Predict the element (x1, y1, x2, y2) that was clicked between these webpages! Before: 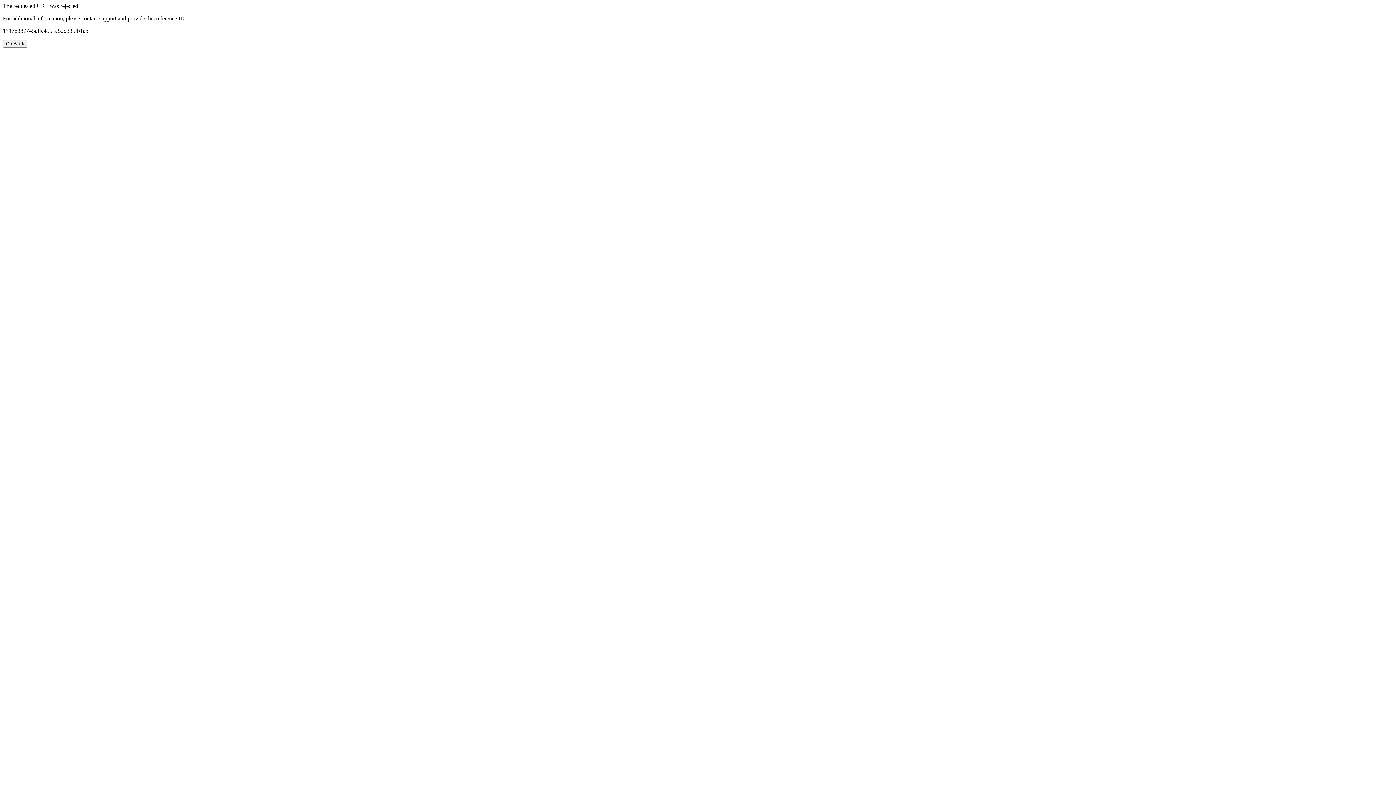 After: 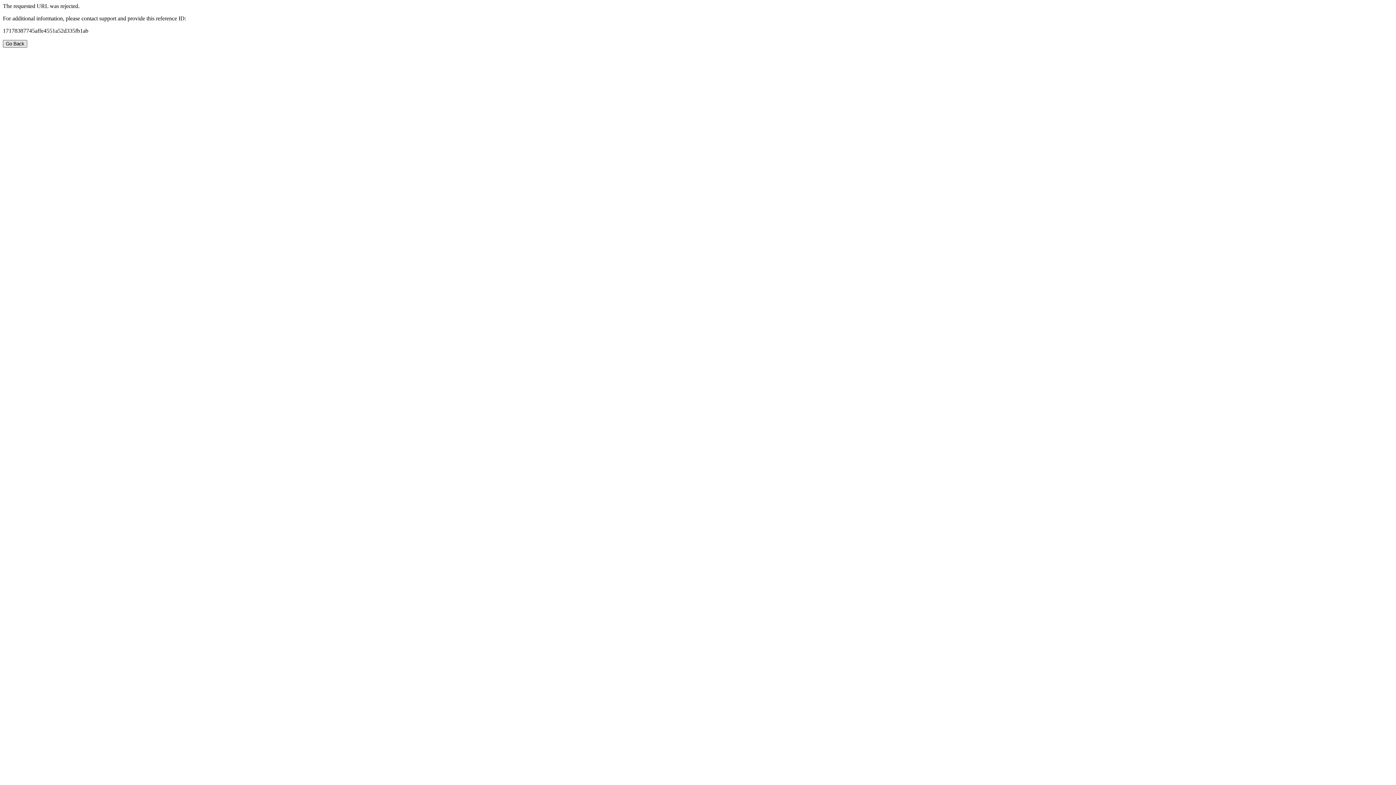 Action: label: Go Back bbox: (2, 40, 27, 47)